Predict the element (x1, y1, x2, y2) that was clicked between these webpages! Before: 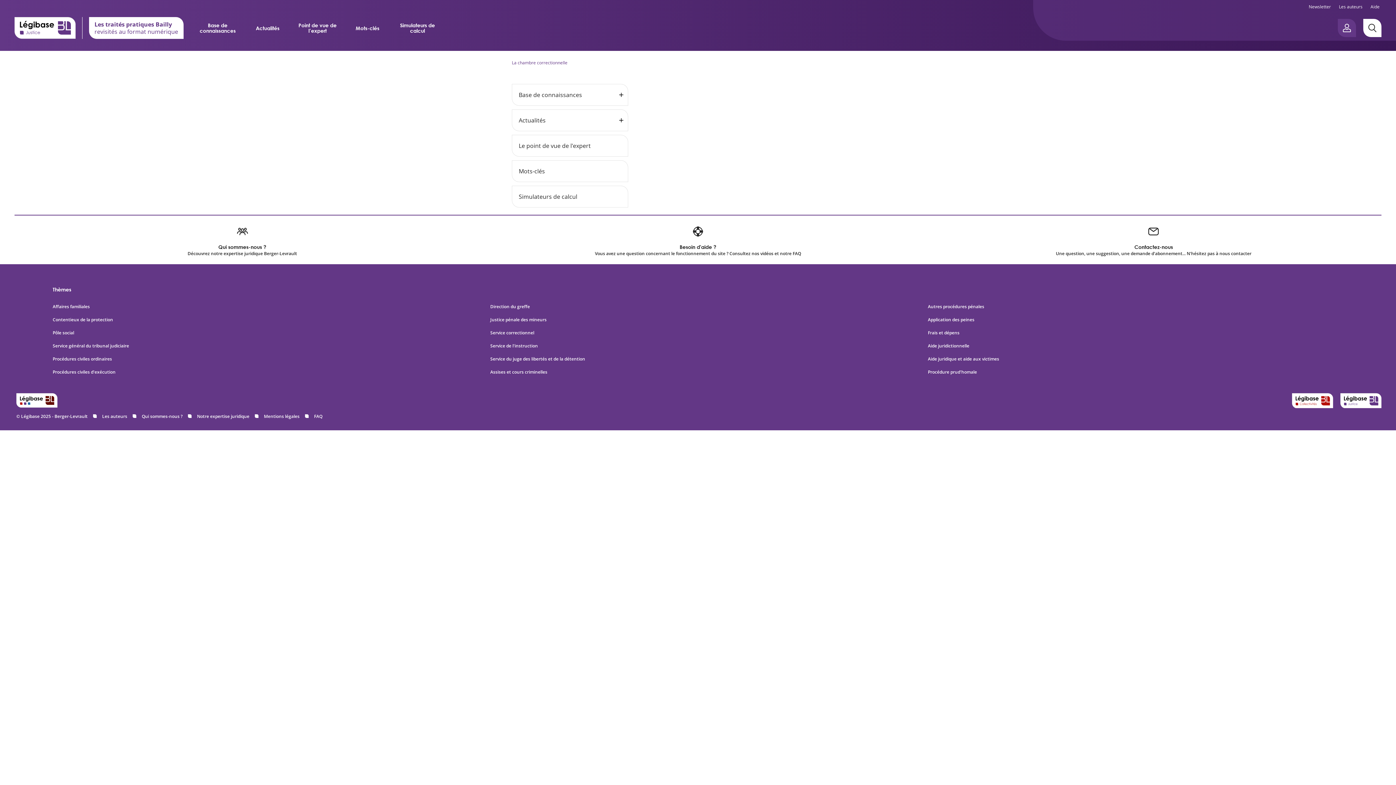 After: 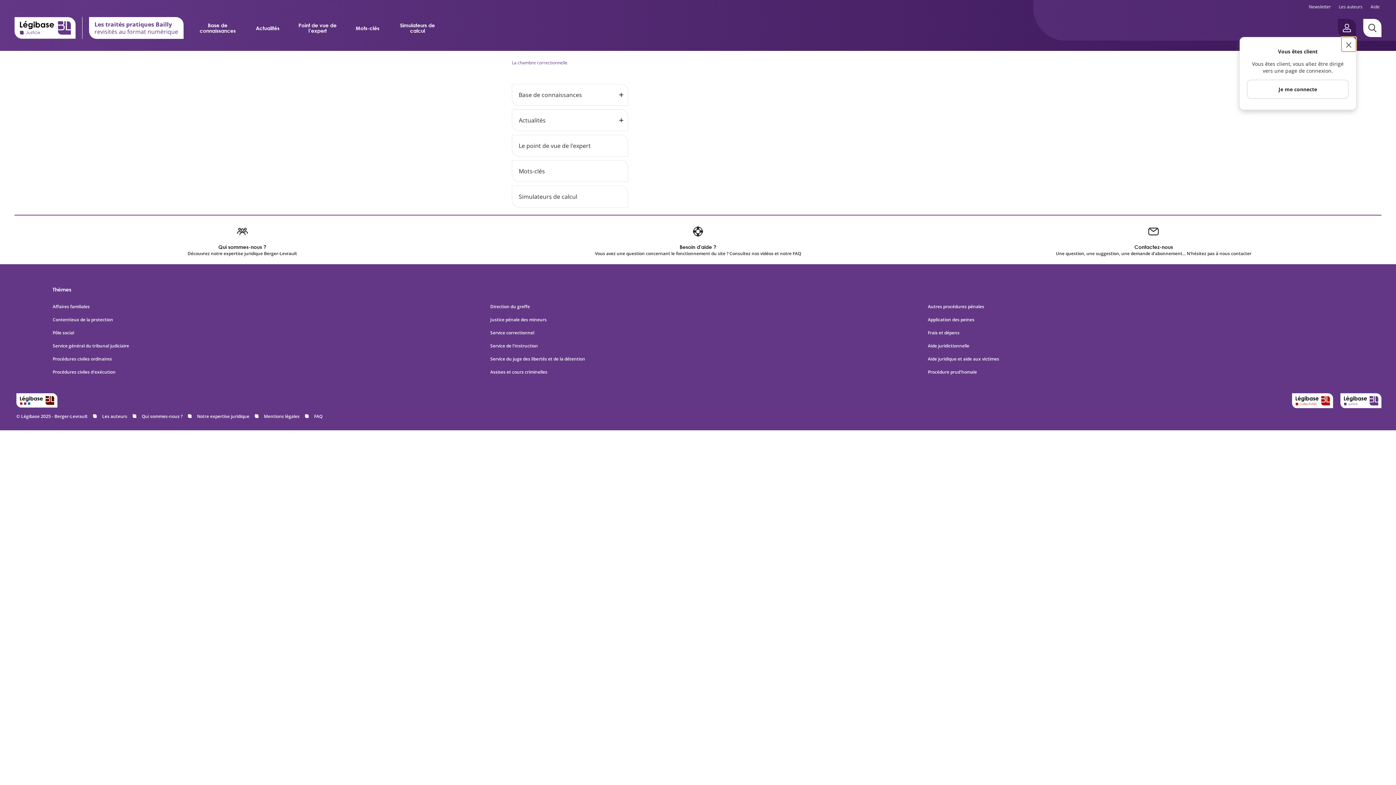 Action: bbox: (1338, 18, 1356, 37) label: Ouvrir le panneau utilisateur